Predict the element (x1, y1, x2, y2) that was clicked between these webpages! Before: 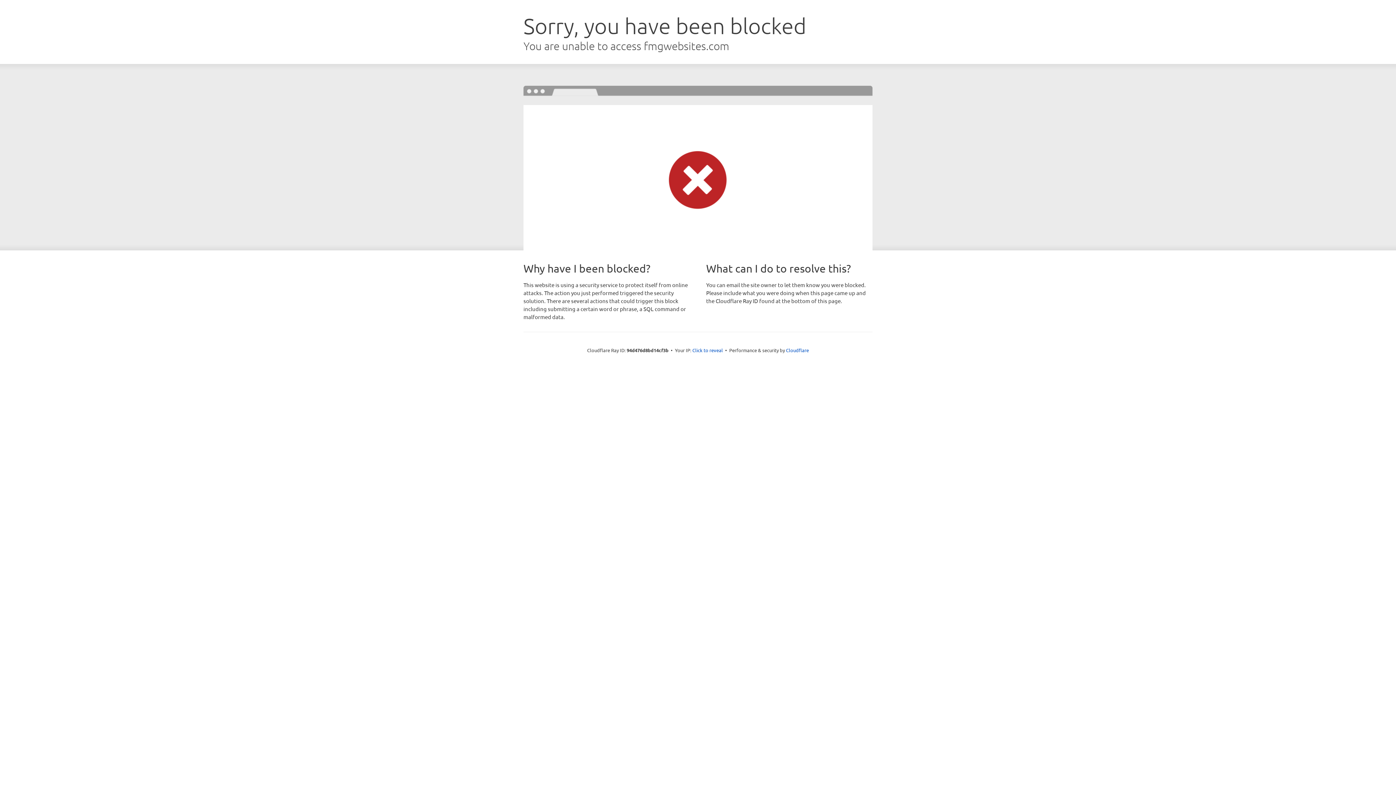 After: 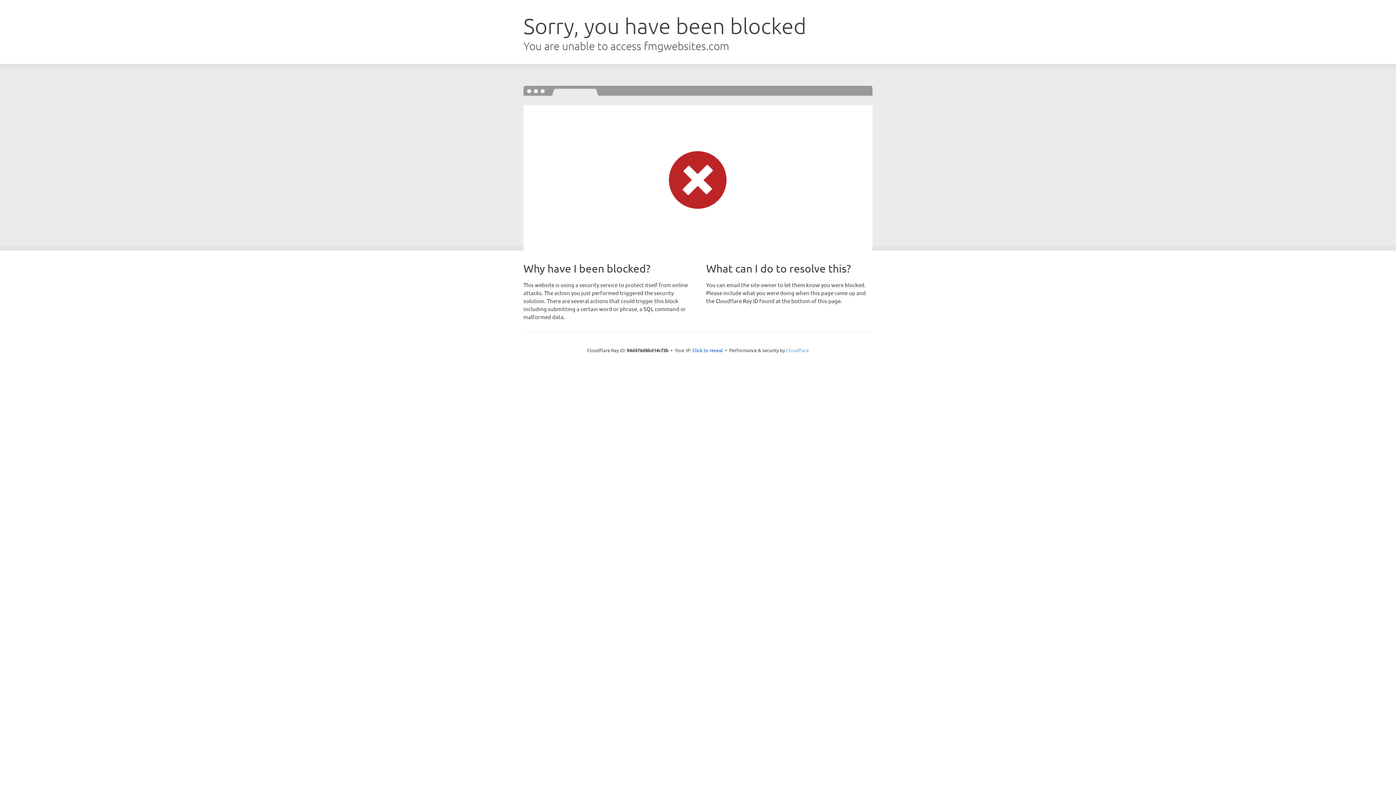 Action: bbox: (786, 347, 809, 353) label: Cloudflare